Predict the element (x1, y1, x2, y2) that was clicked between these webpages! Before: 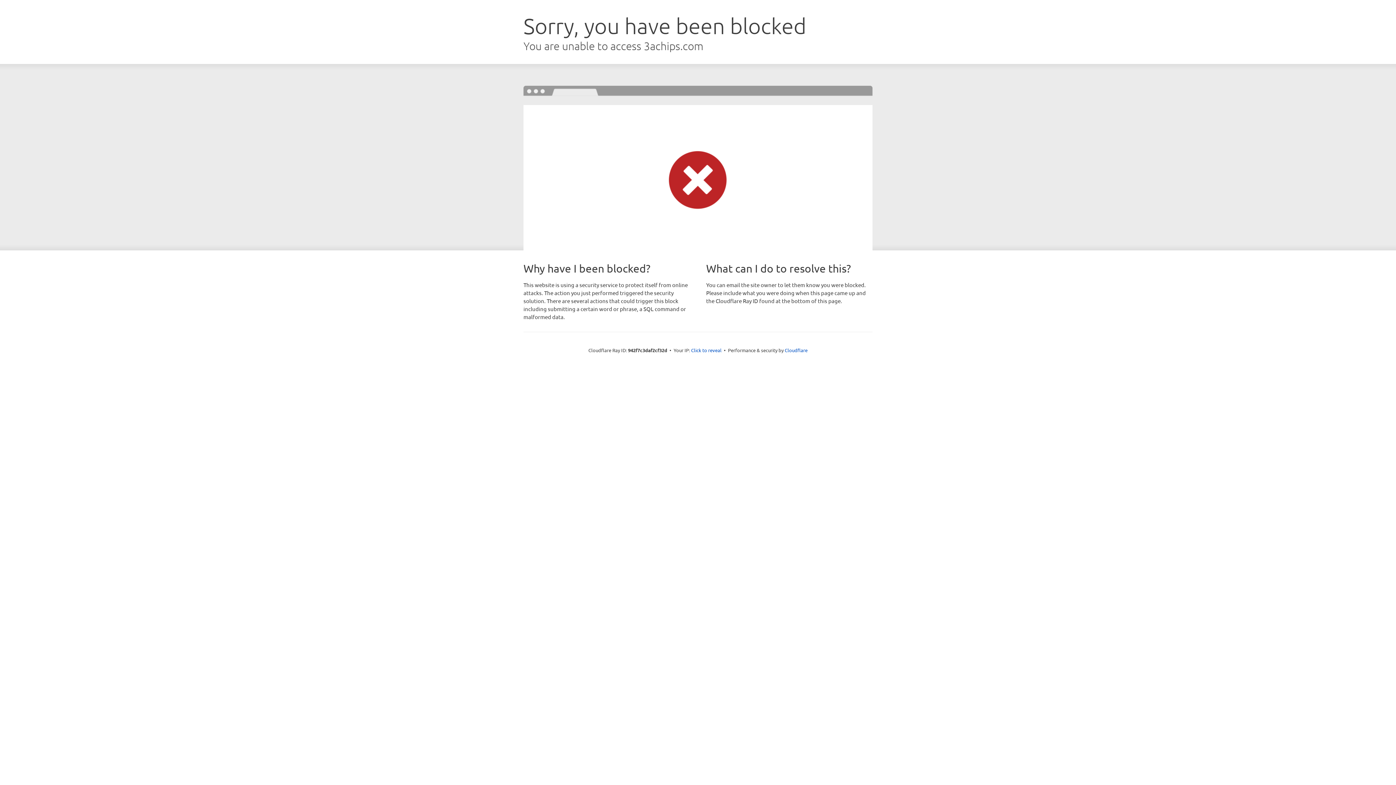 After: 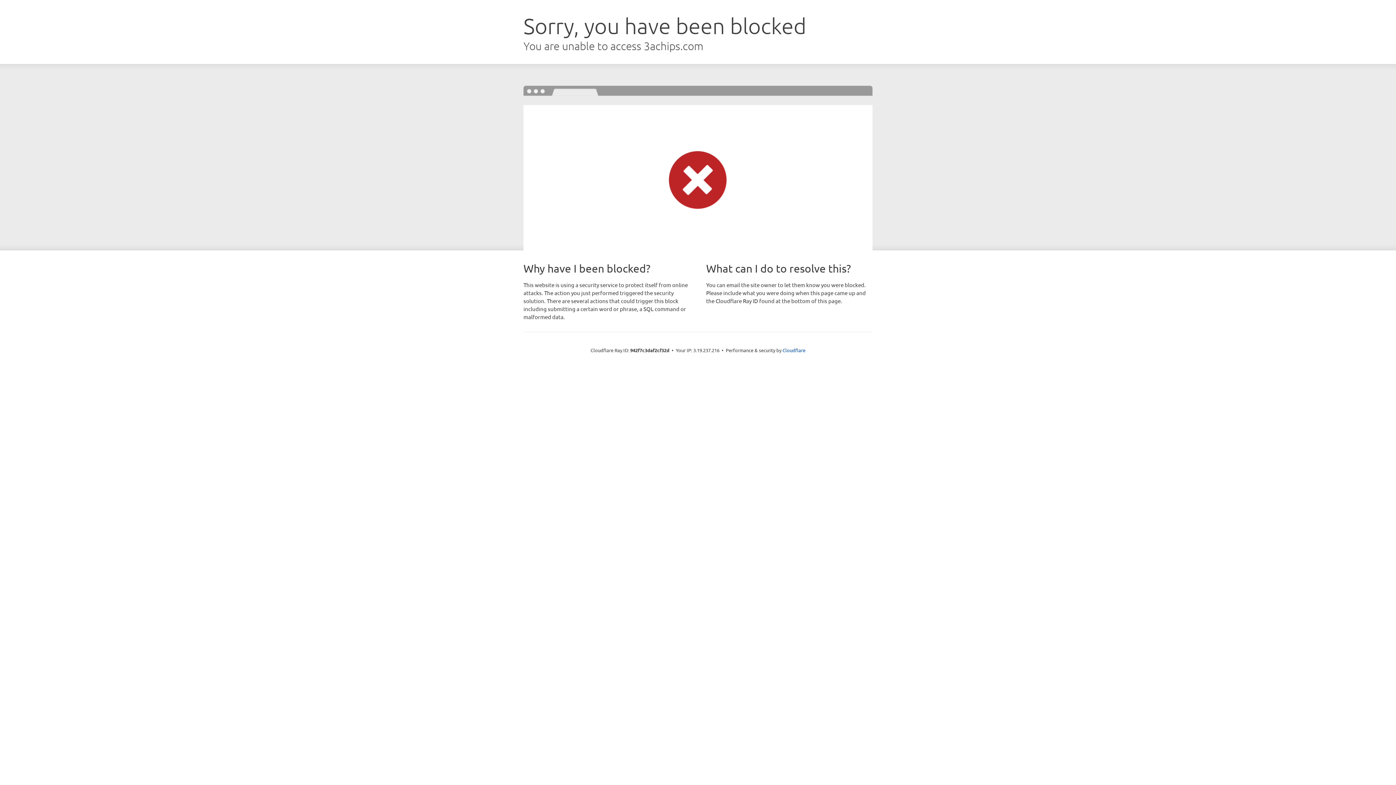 Action: bbox: (691, 346, 721, 353) label: Click to reveal